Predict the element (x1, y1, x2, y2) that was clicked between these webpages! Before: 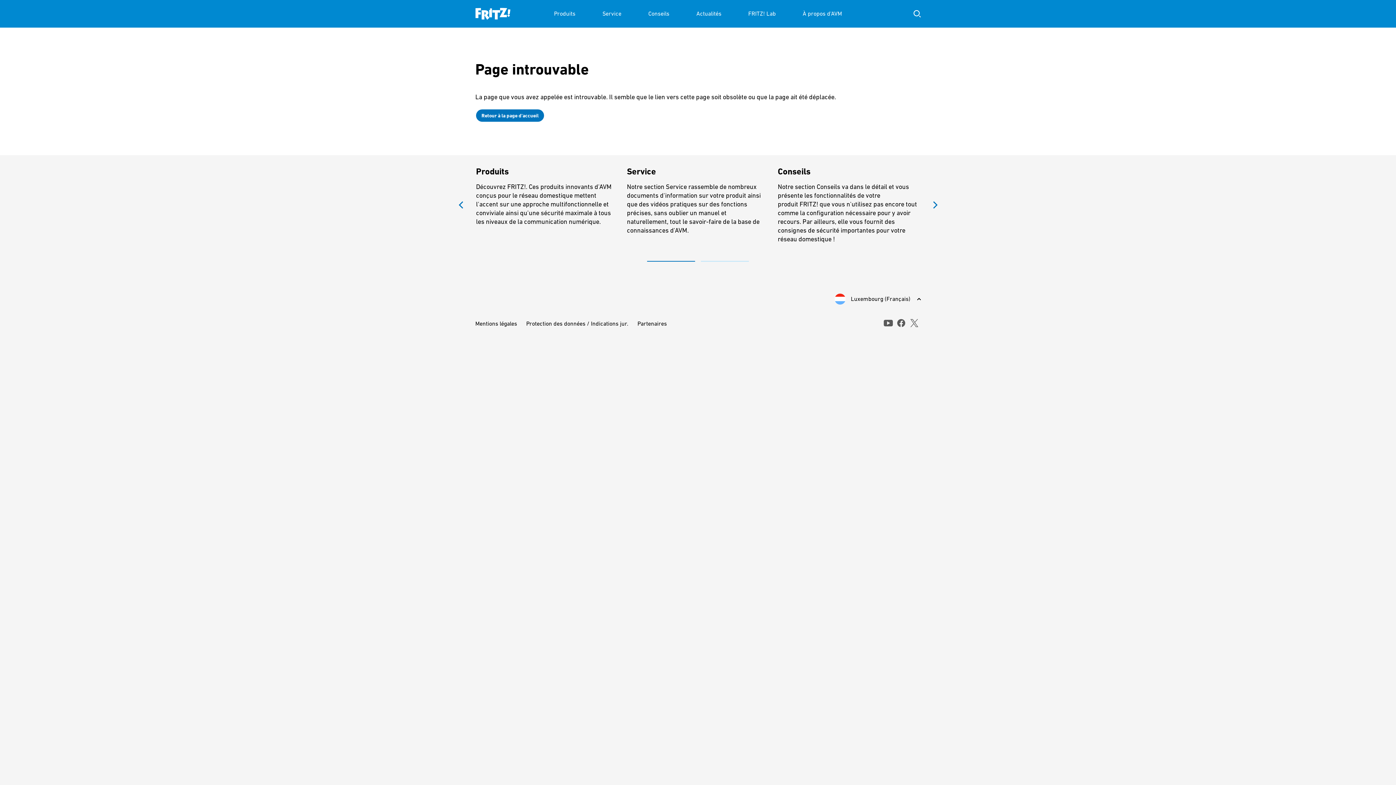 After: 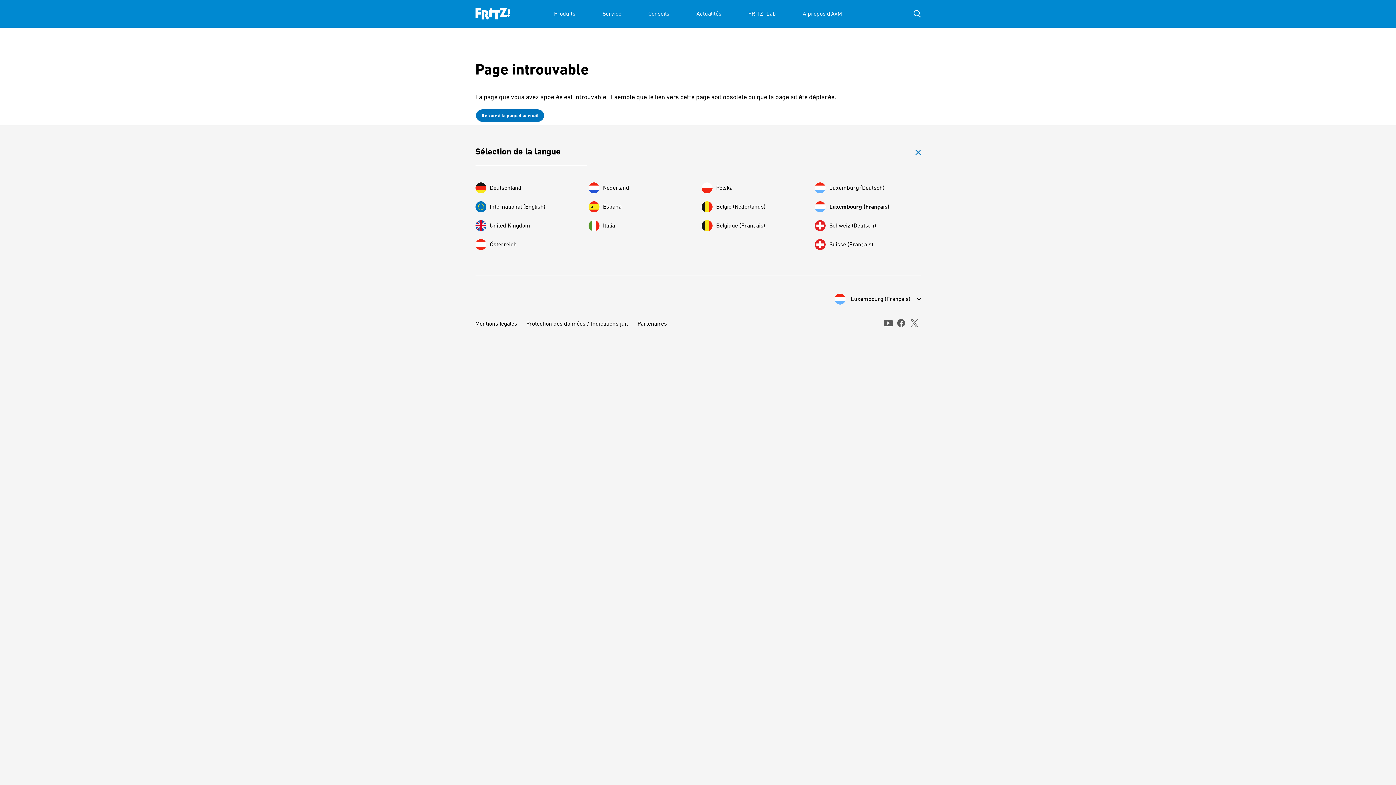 Action: bbox: (834, 293, 920, 304) label: Luxembourg (Français)